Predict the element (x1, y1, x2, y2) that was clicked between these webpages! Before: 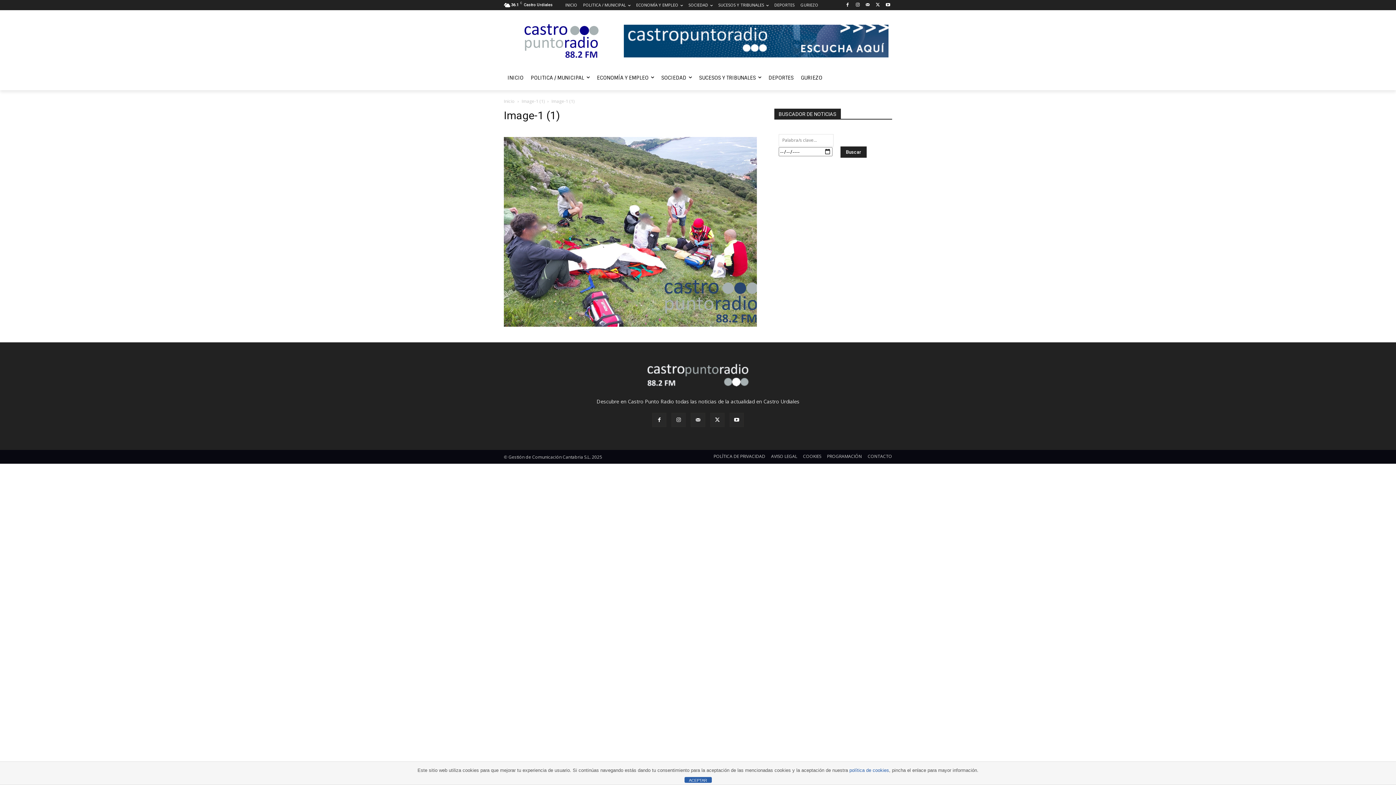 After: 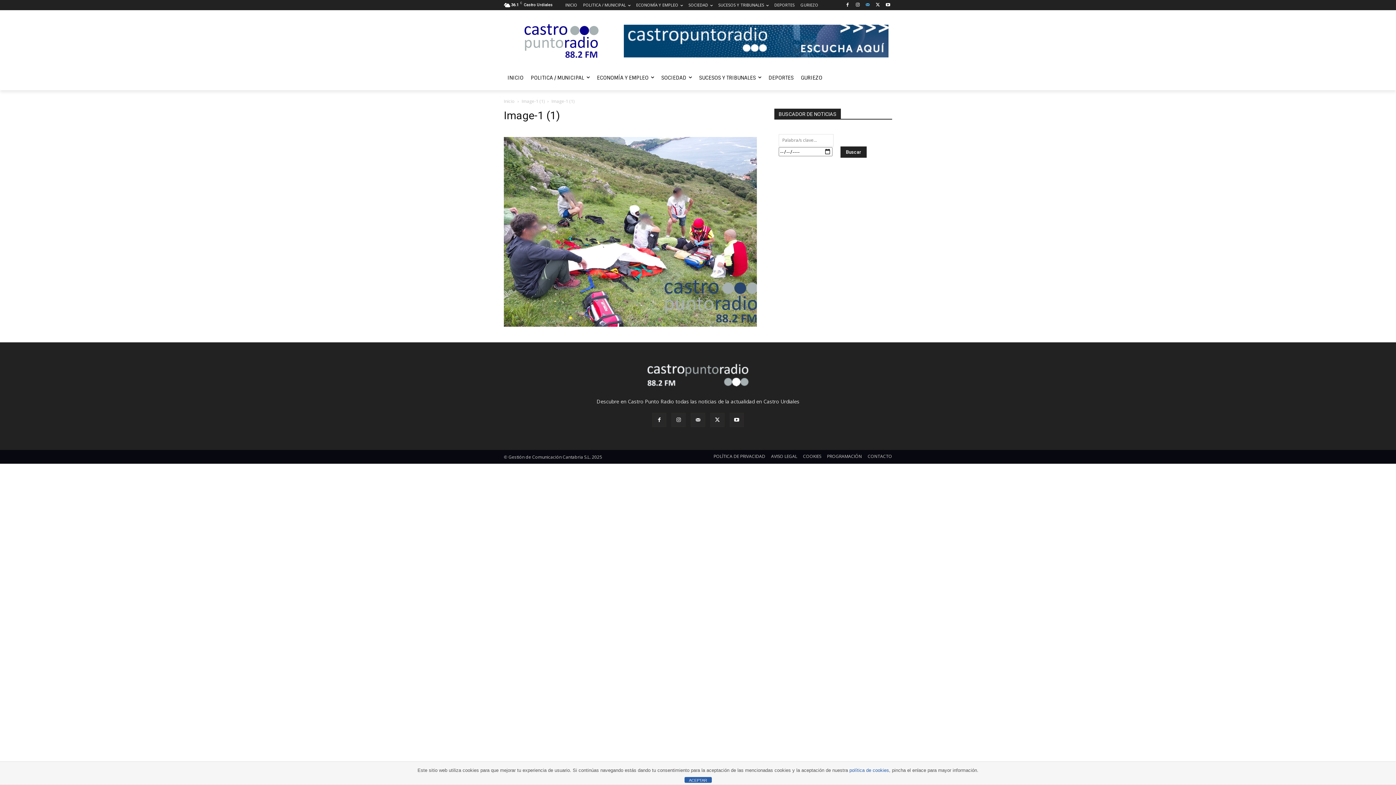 Action: bbox: (863, 0, 872, 9)